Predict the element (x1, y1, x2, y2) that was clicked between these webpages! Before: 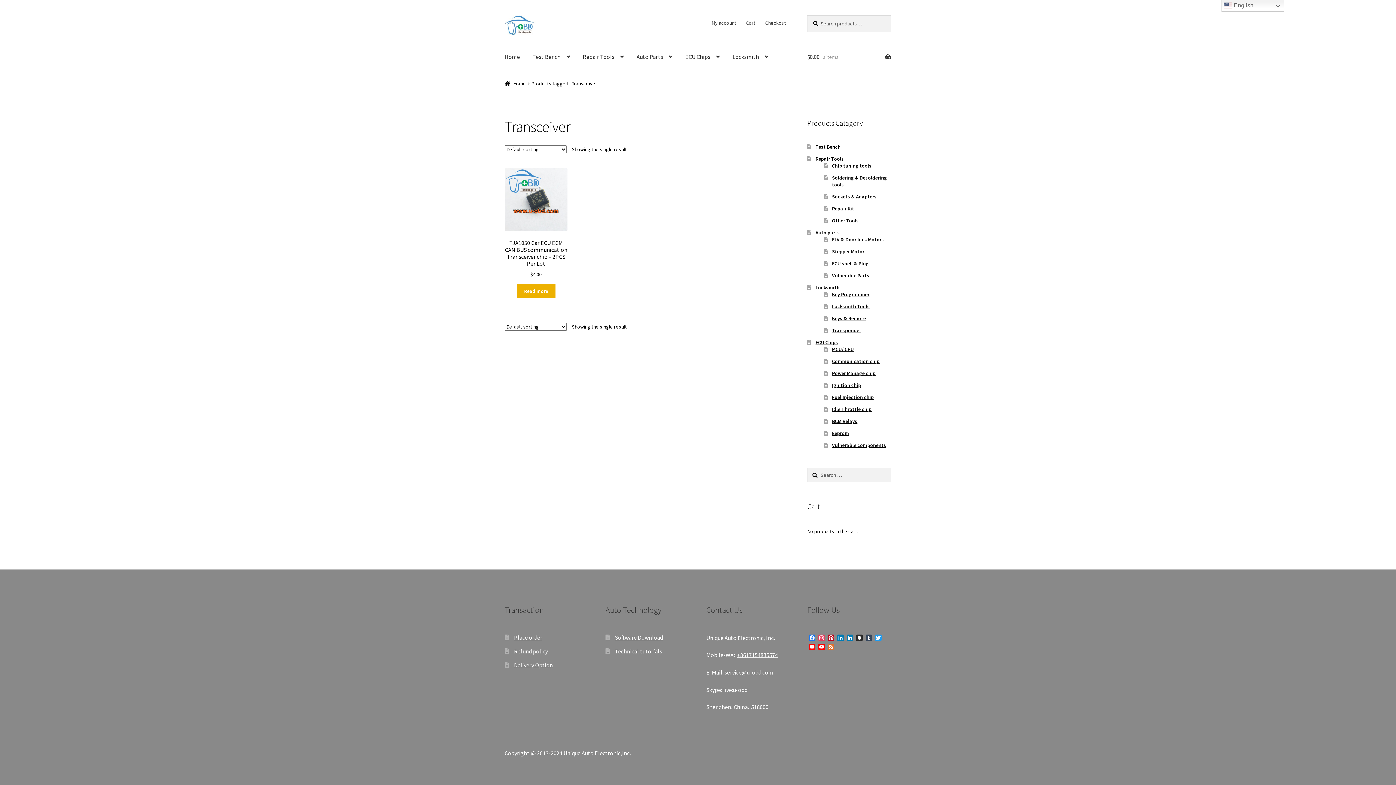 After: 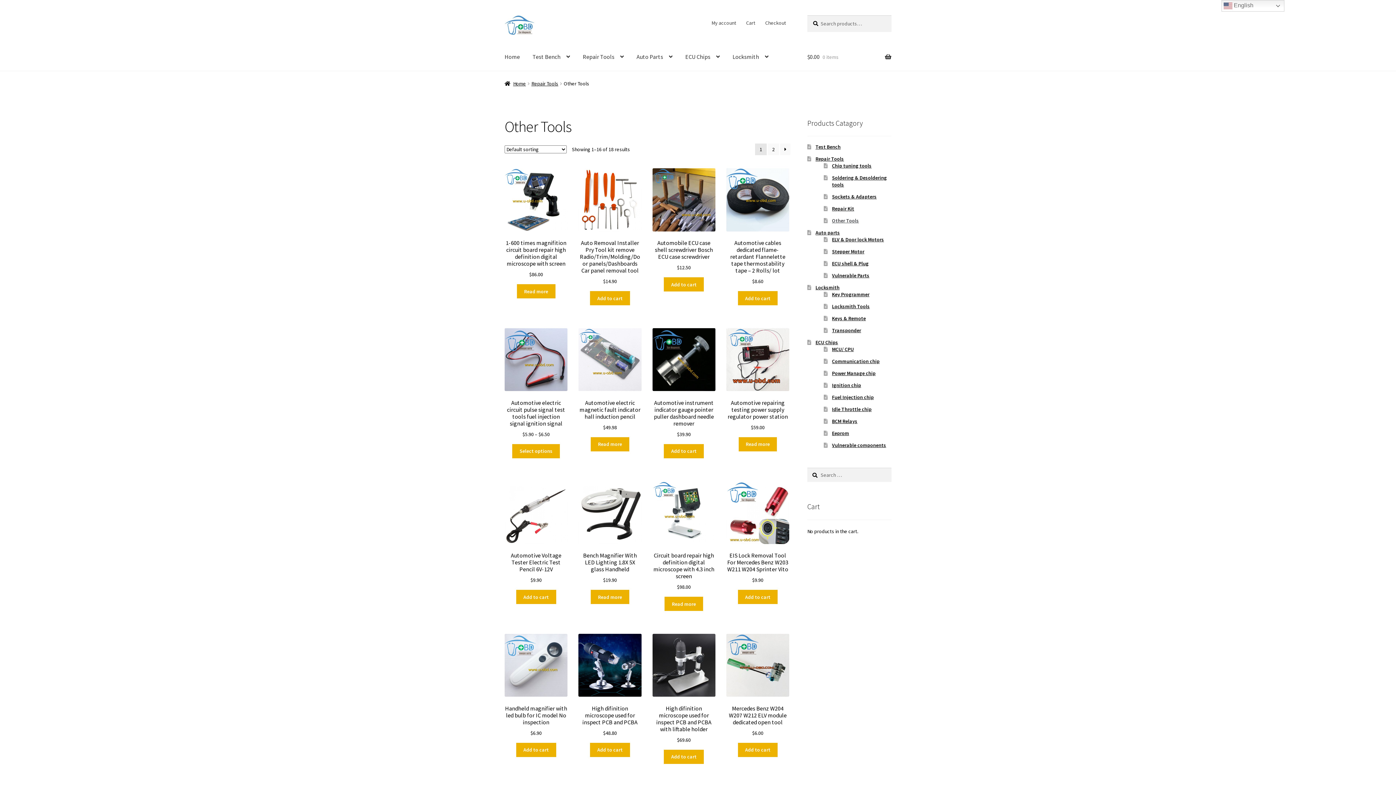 Action: label: Other Tools bbox: (832, 217, 859, 224)